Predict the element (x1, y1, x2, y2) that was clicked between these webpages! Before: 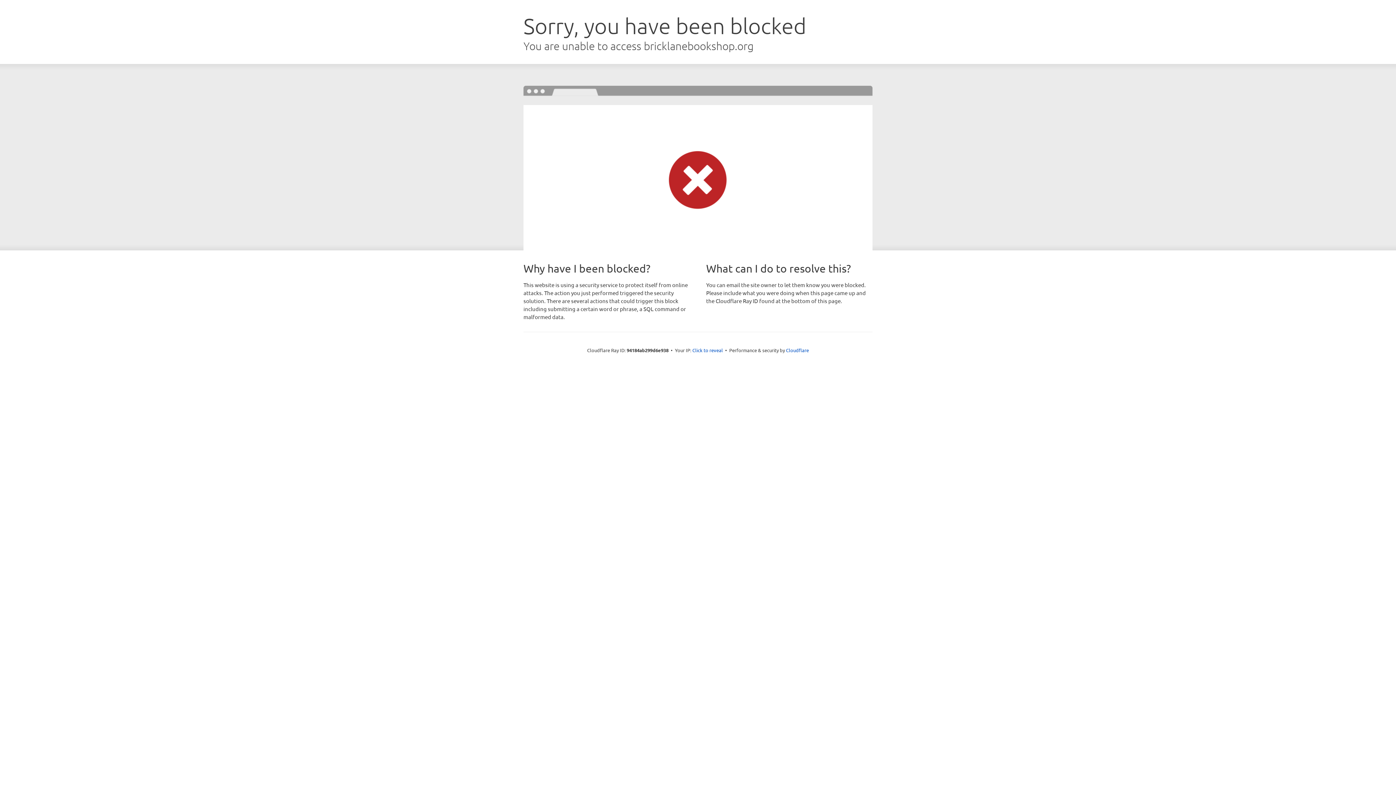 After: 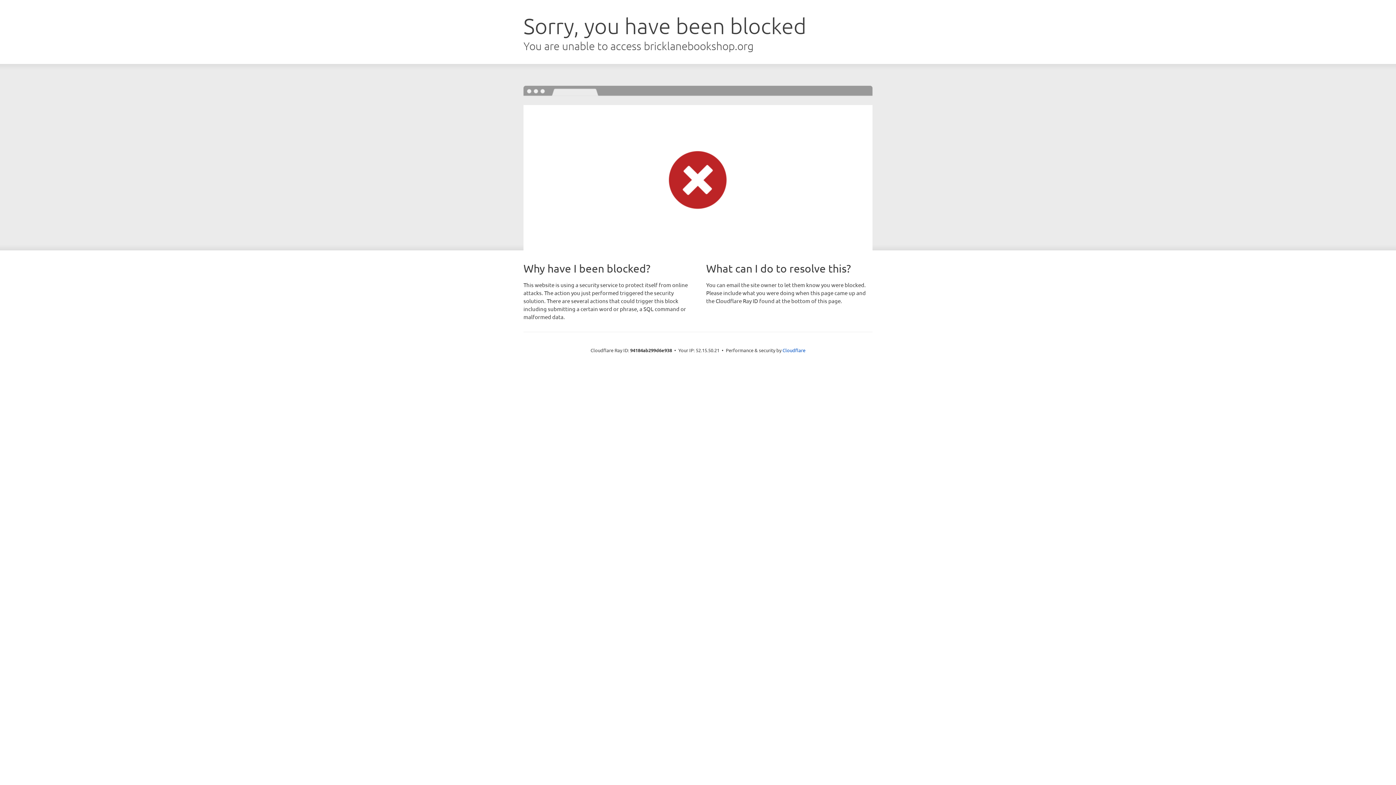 Action: label: Click to reveal bbox: (692, 346, 723, 353)